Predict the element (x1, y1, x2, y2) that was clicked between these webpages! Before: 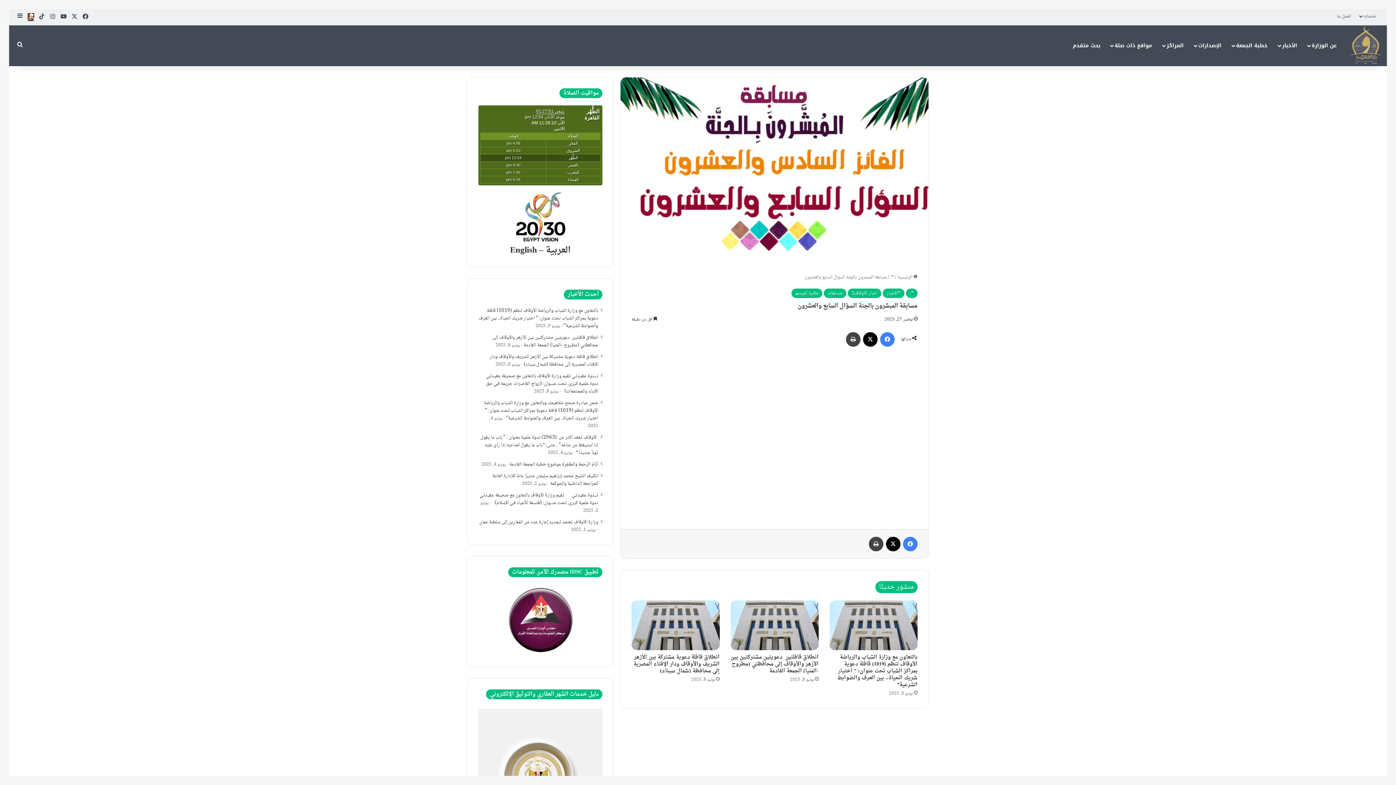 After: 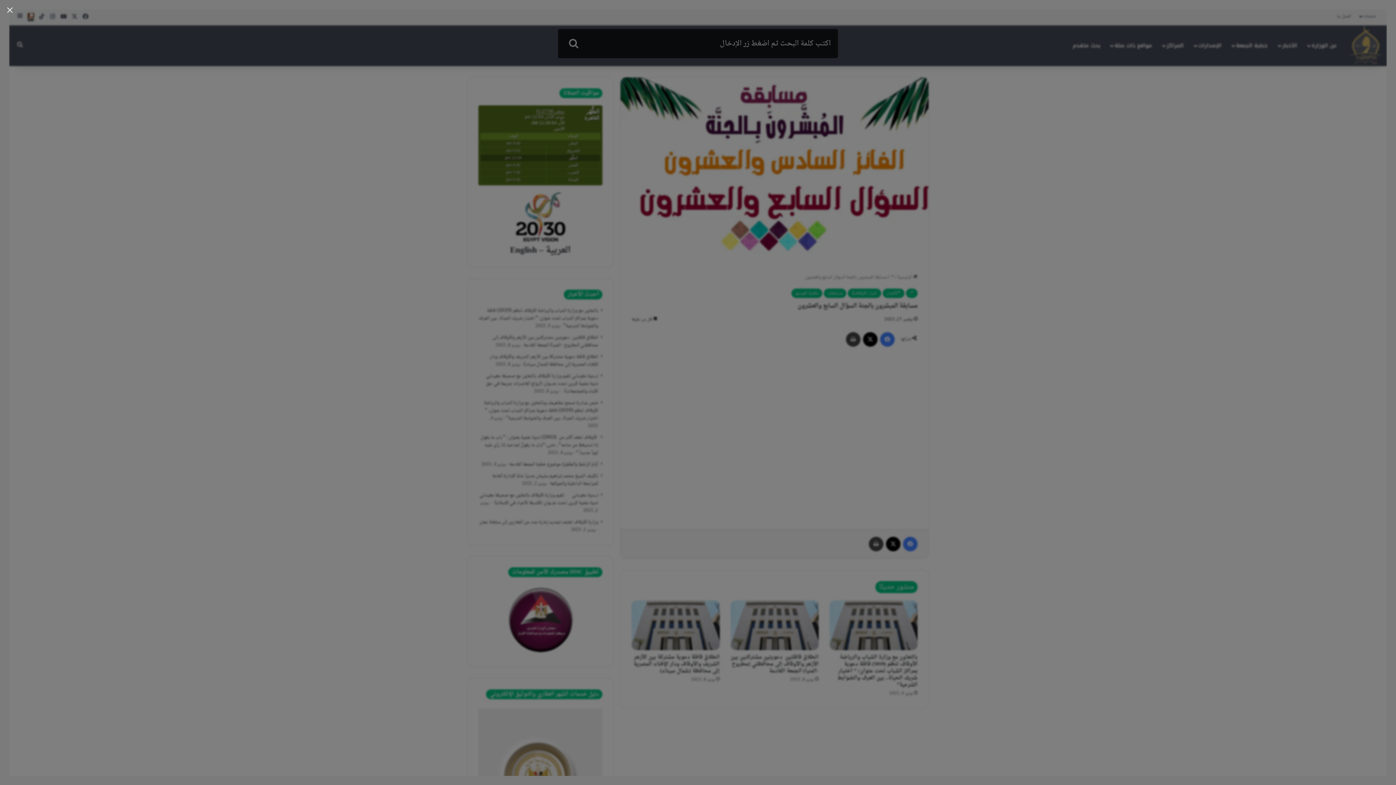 Action: label: بحث عن bbox: (14, 25, 25, 66)